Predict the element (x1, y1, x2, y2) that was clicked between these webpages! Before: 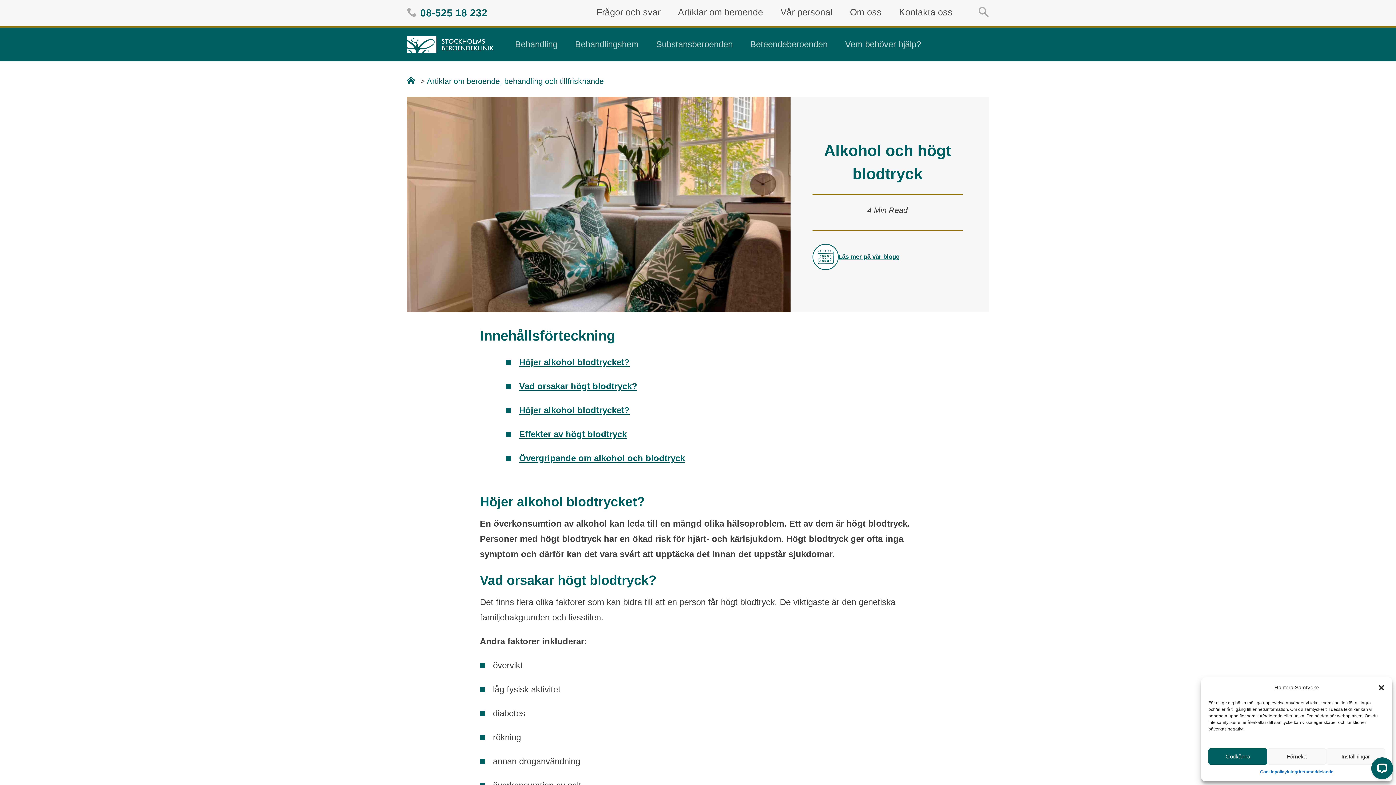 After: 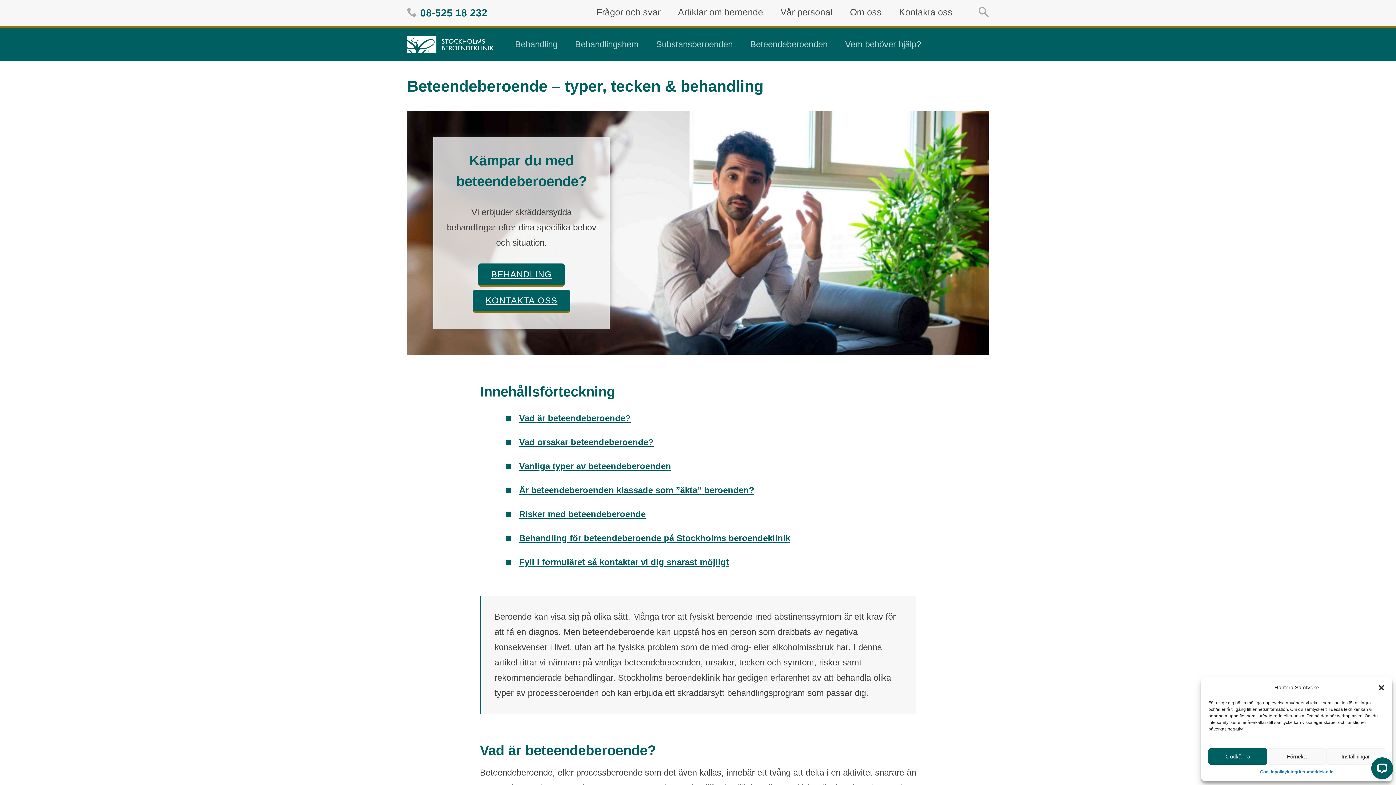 Action: label: Beteendeberoenden bbox: (741, 27, 836, 61)